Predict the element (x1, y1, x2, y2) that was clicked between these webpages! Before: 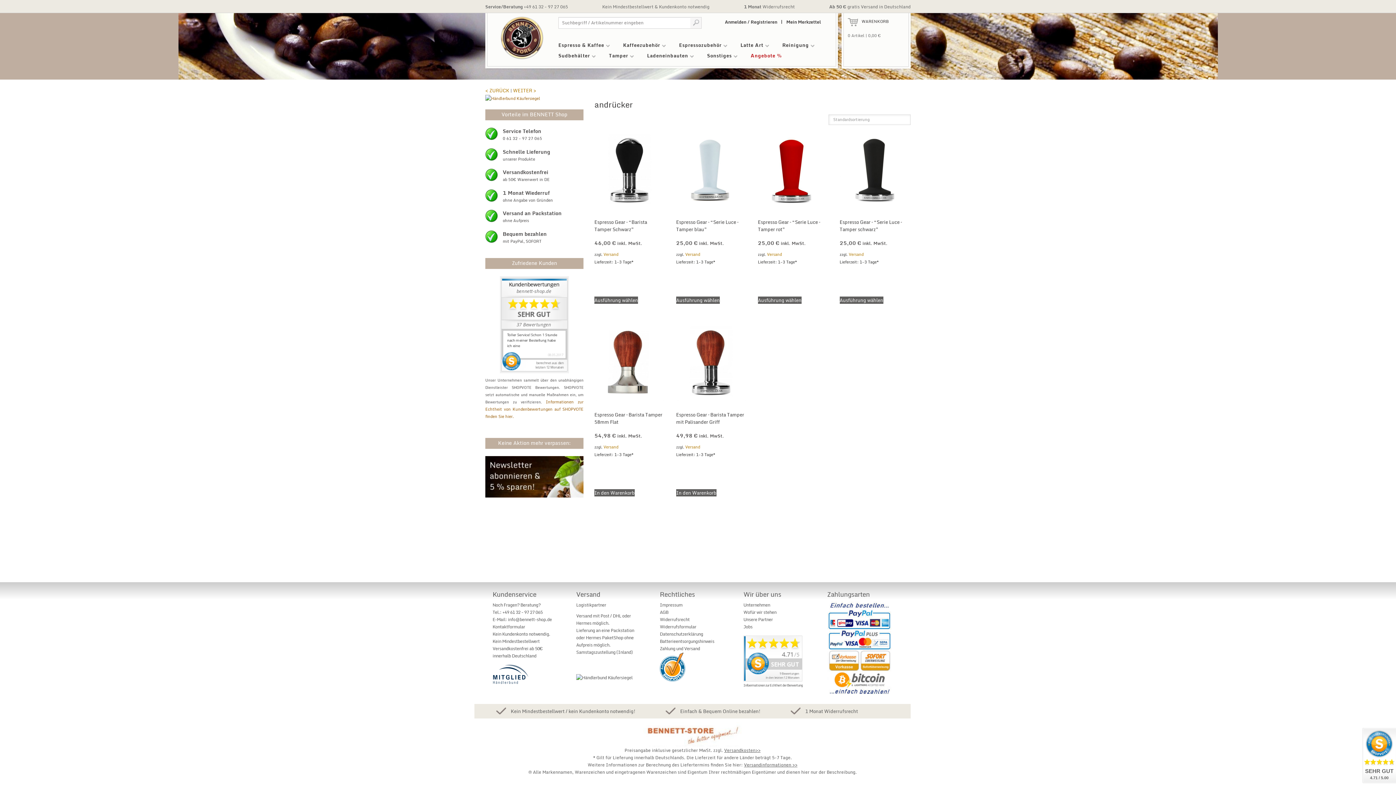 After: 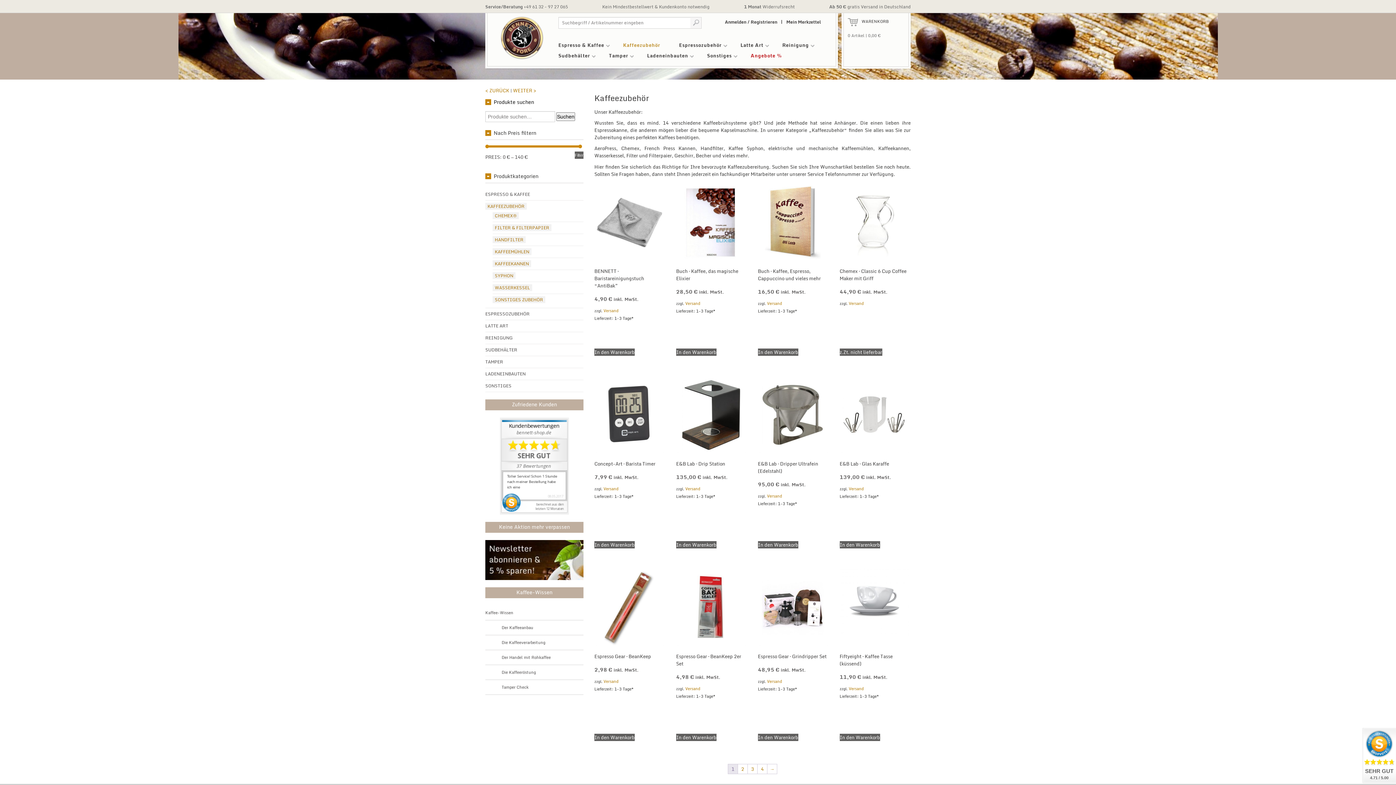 Action: bbox: (617, 39, 671, 49) label: Kaffeezubehör
»